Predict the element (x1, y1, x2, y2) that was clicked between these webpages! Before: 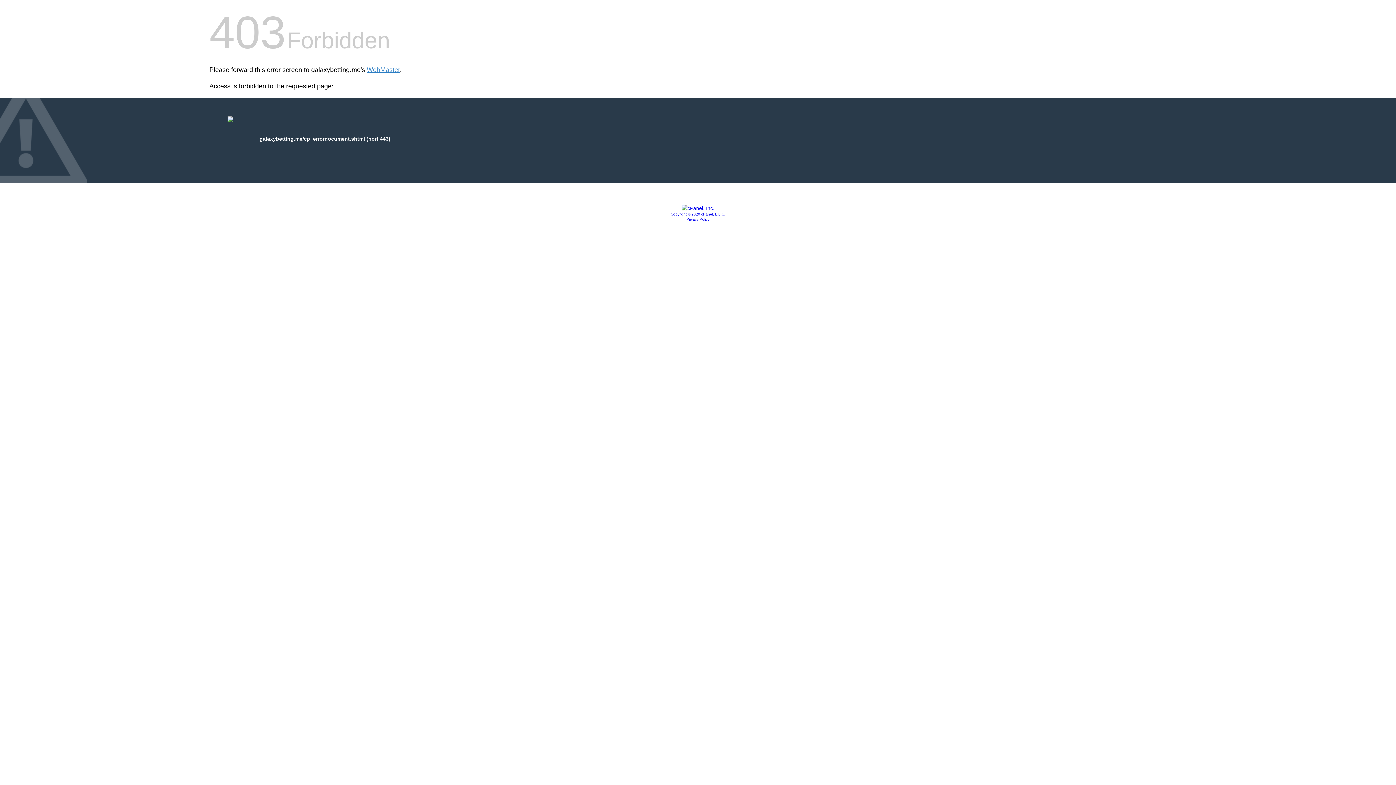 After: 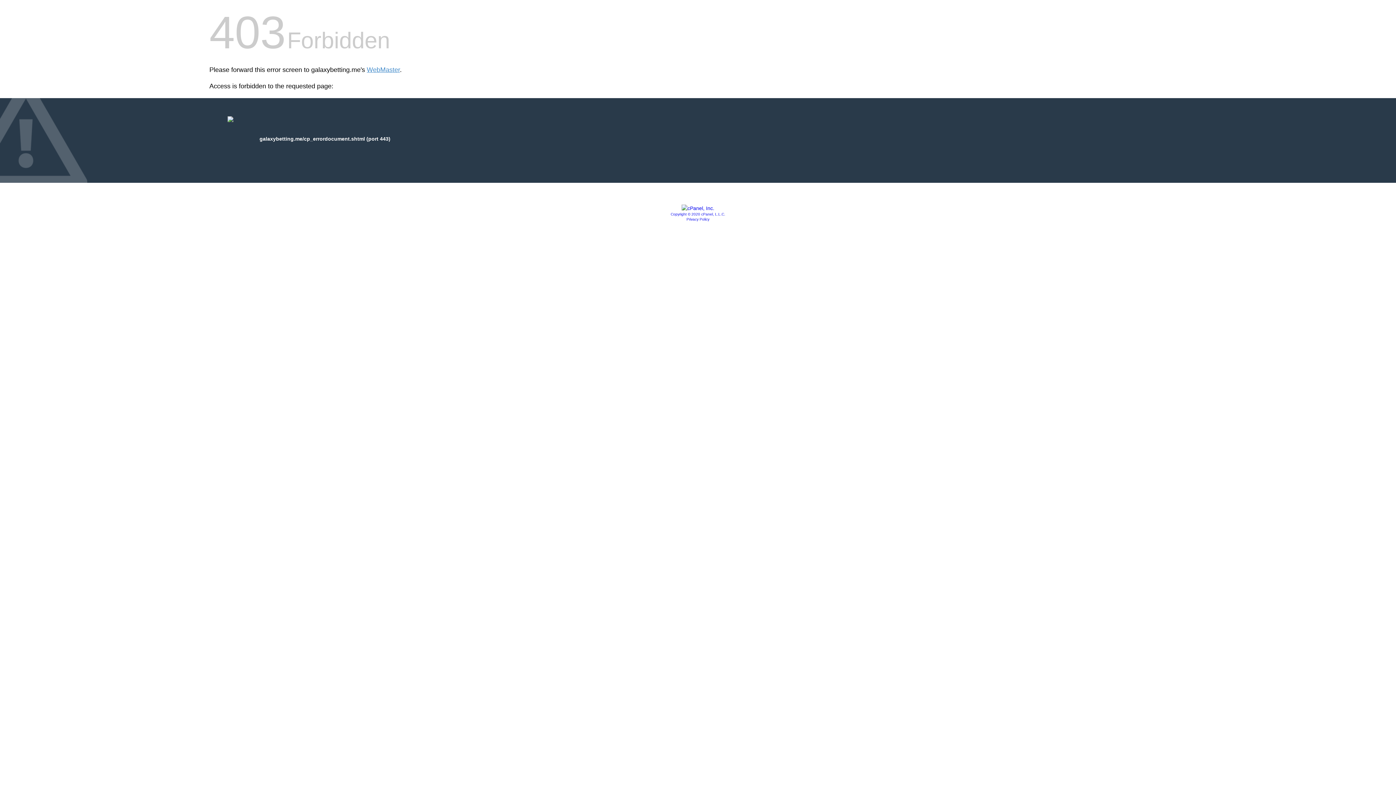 Action: bbox: (686, 217, 709, 221) label: Privacy Policy